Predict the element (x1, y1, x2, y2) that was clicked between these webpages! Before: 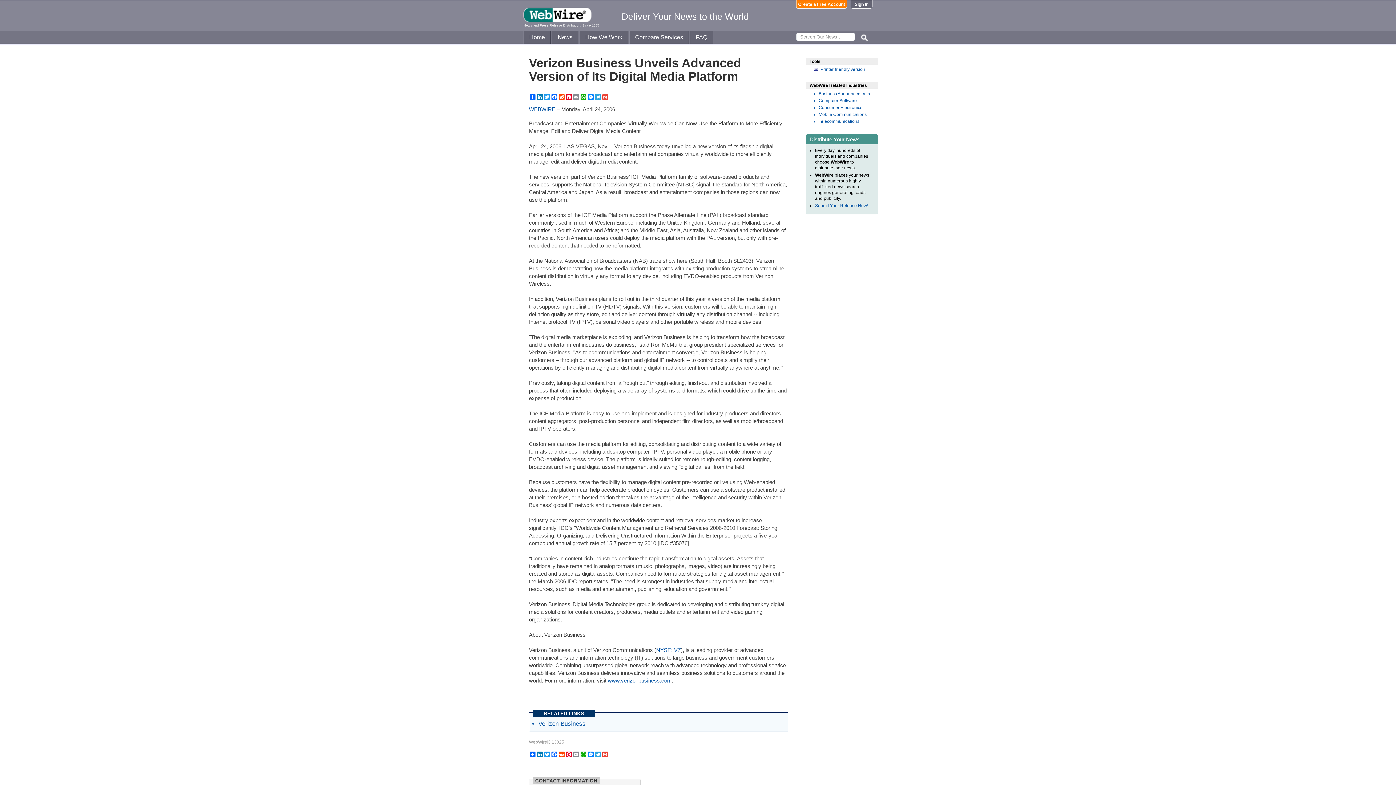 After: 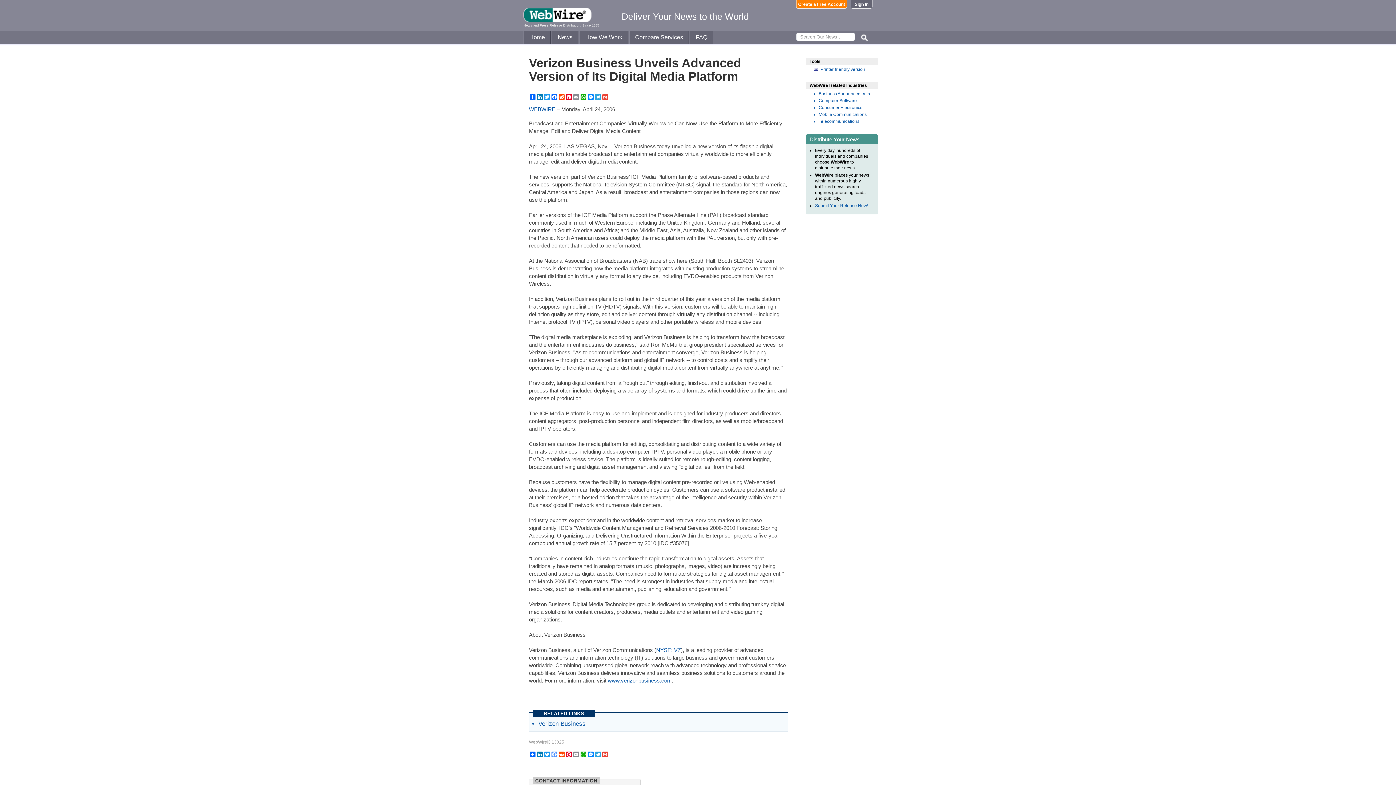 Action: bbox: (550, 751, 558, 757) label: Facebook